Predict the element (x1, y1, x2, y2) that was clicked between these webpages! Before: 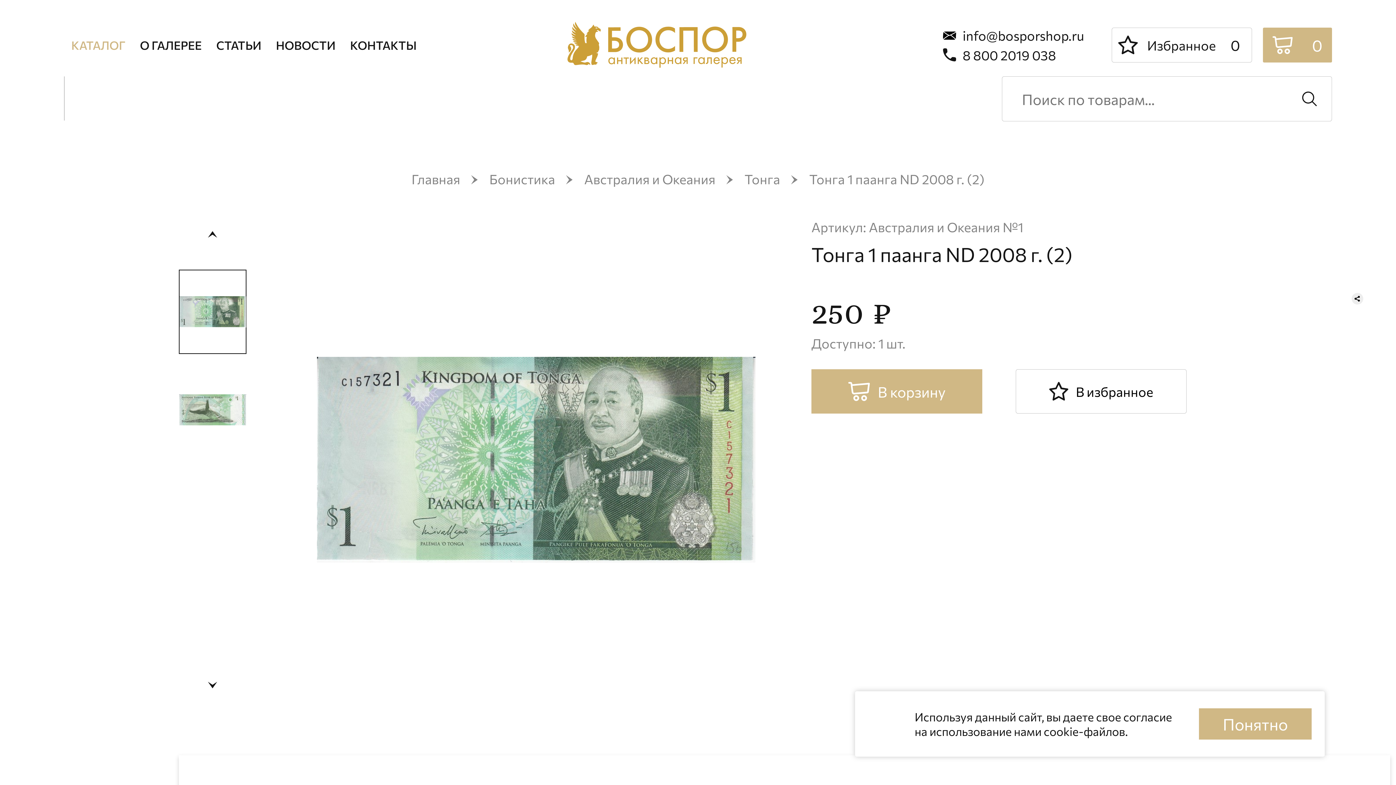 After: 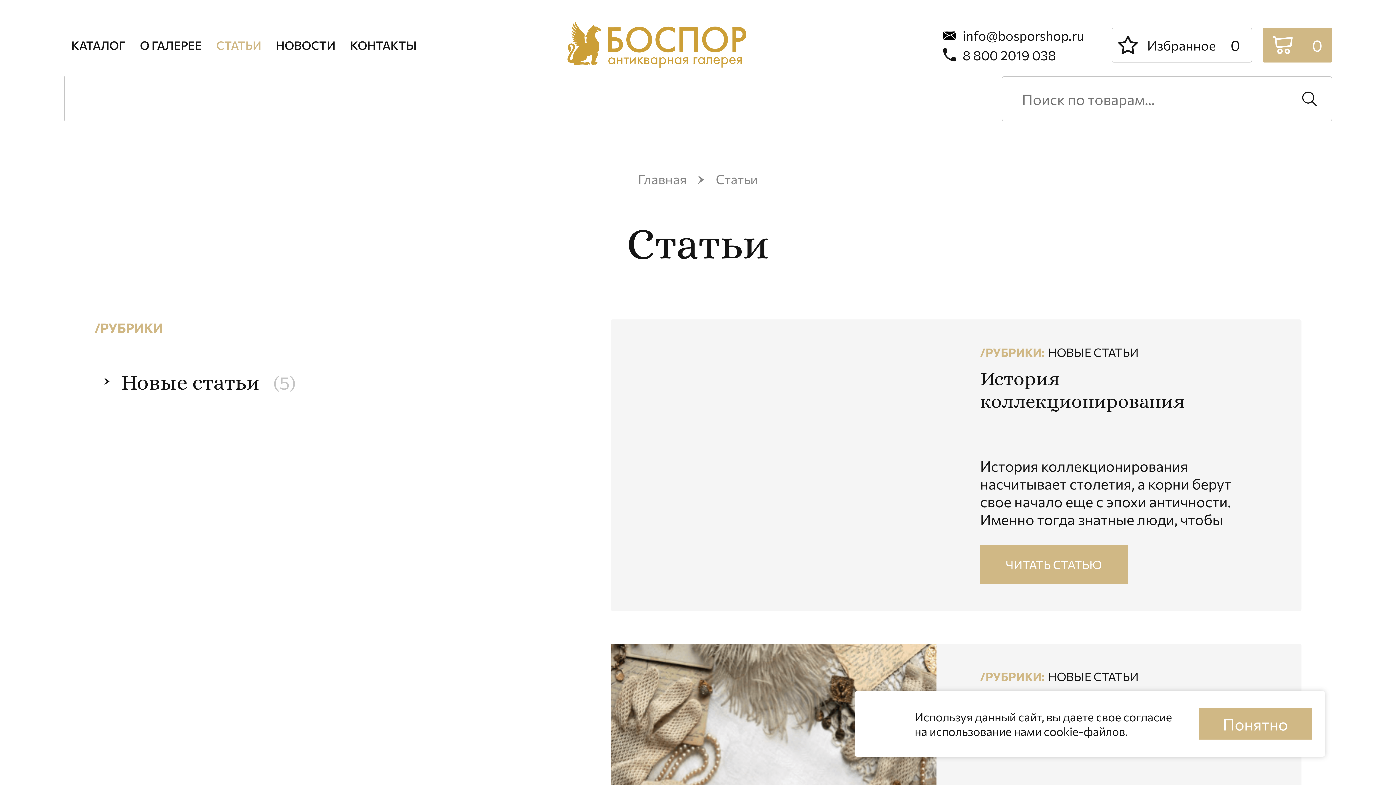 Action: bbox: (216, 37, 261, 52) label: СТАТЬИ